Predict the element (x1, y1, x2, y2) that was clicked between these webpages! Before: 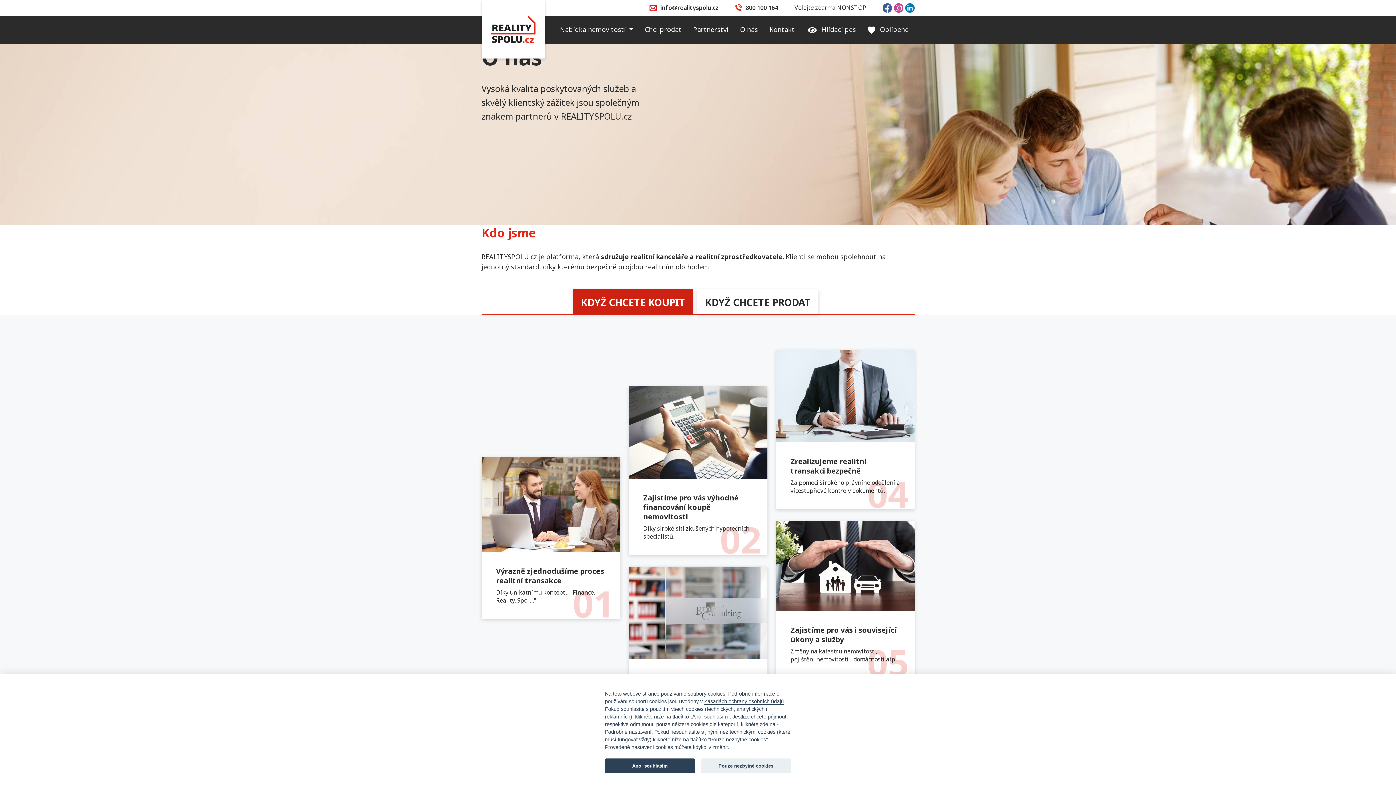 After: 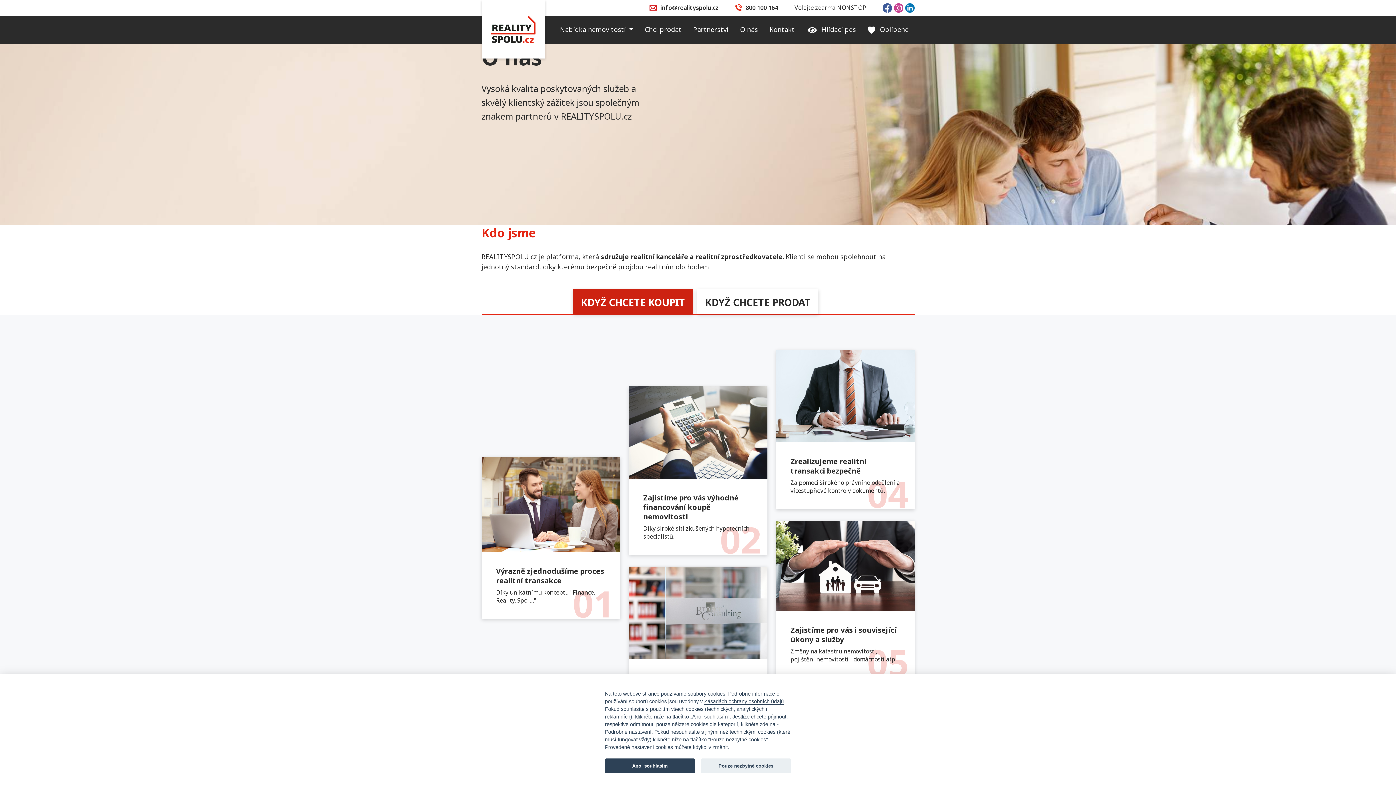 Action: bbox: (882, 2, 892, 11)